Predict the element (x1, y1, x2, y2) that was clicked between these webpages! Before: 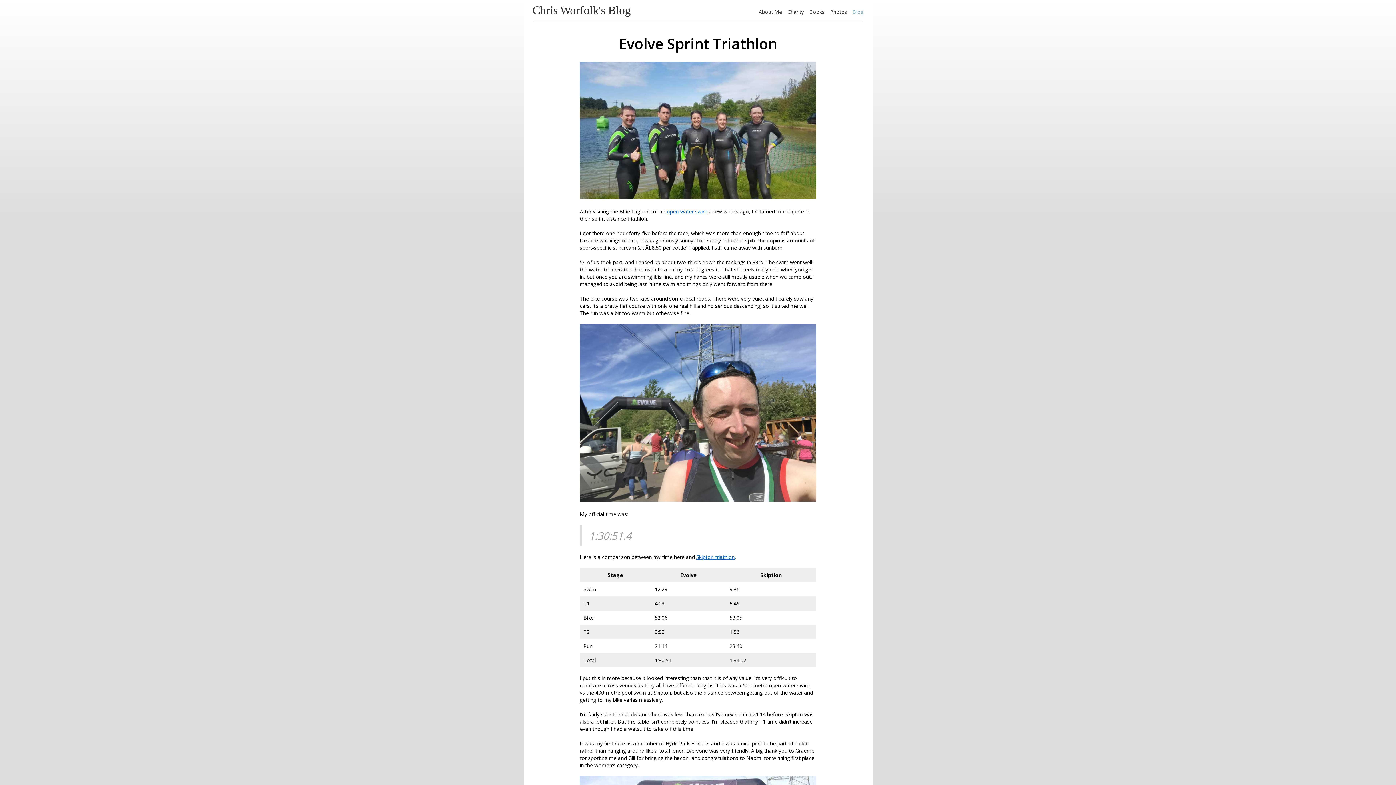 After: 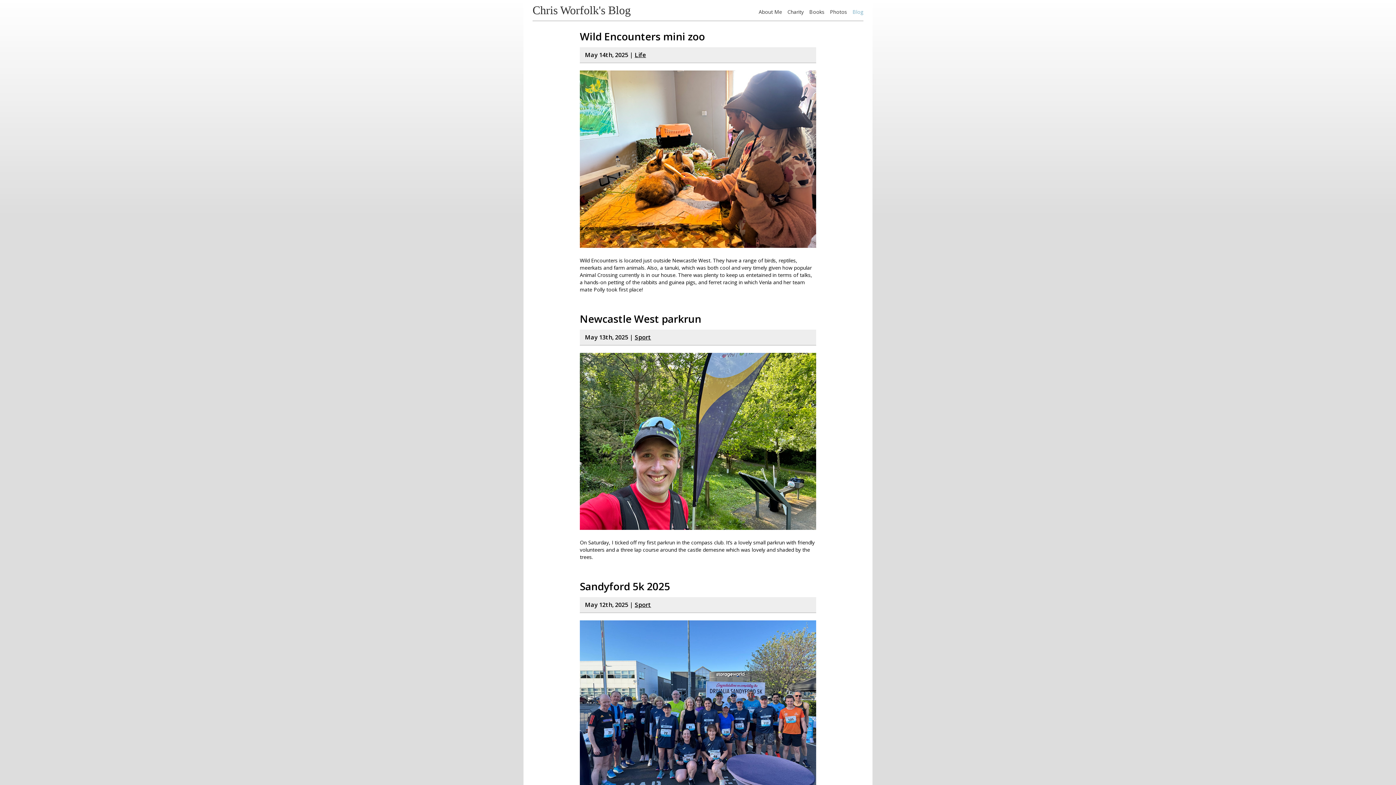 Action: label: Chris Worfolk's Blog bbox: (532, 3, 630, 16)